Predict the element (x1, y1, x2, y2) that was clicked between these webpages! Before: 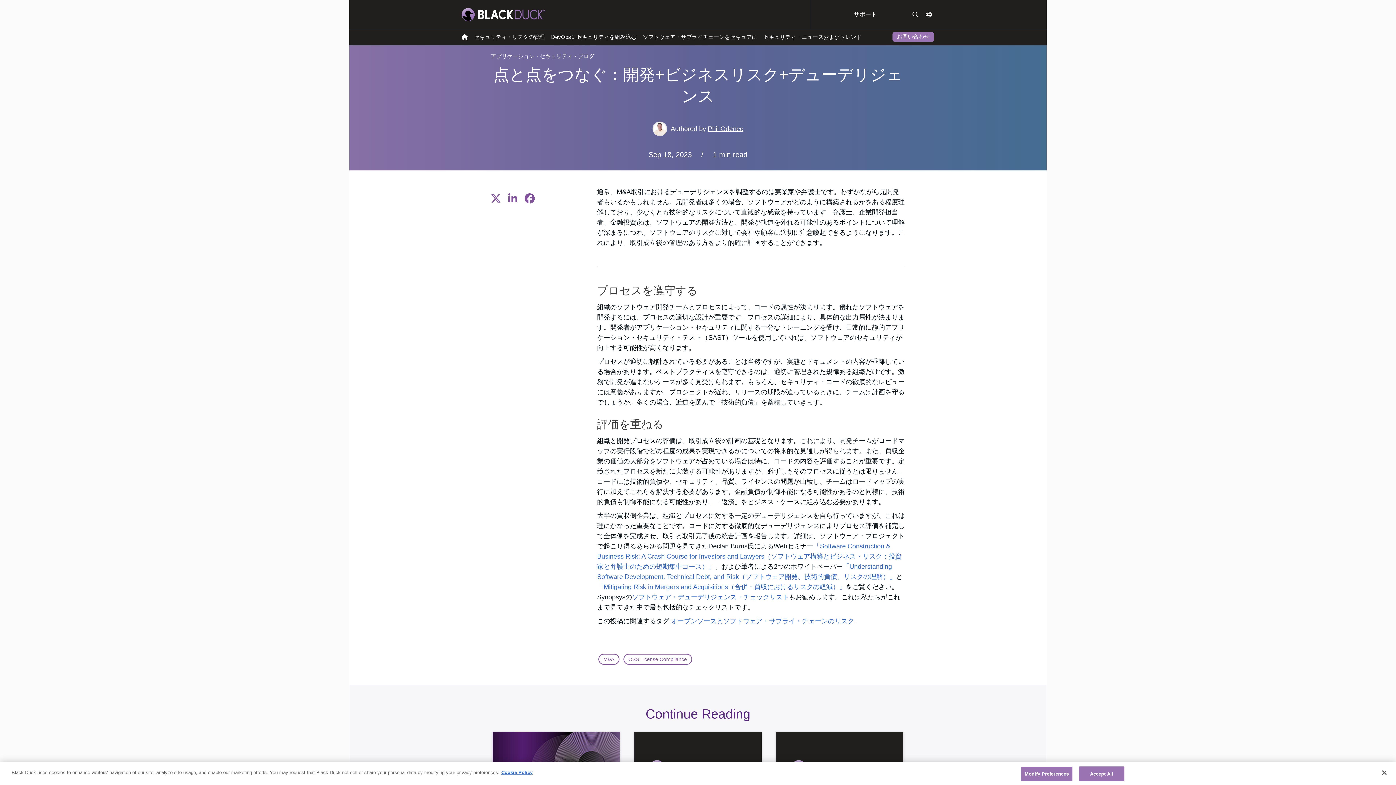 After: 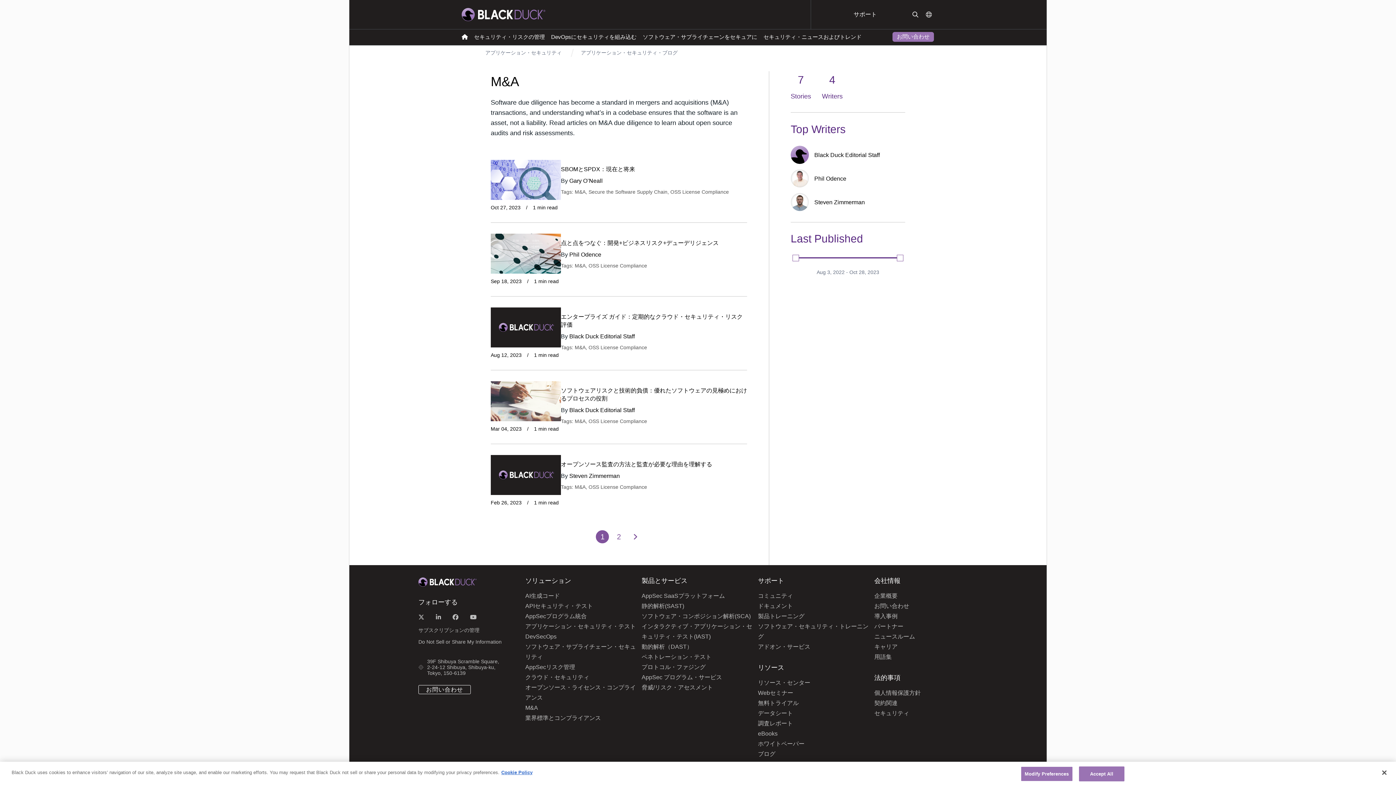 Action: label: M&A bbox: (598, 654, 619, 665)